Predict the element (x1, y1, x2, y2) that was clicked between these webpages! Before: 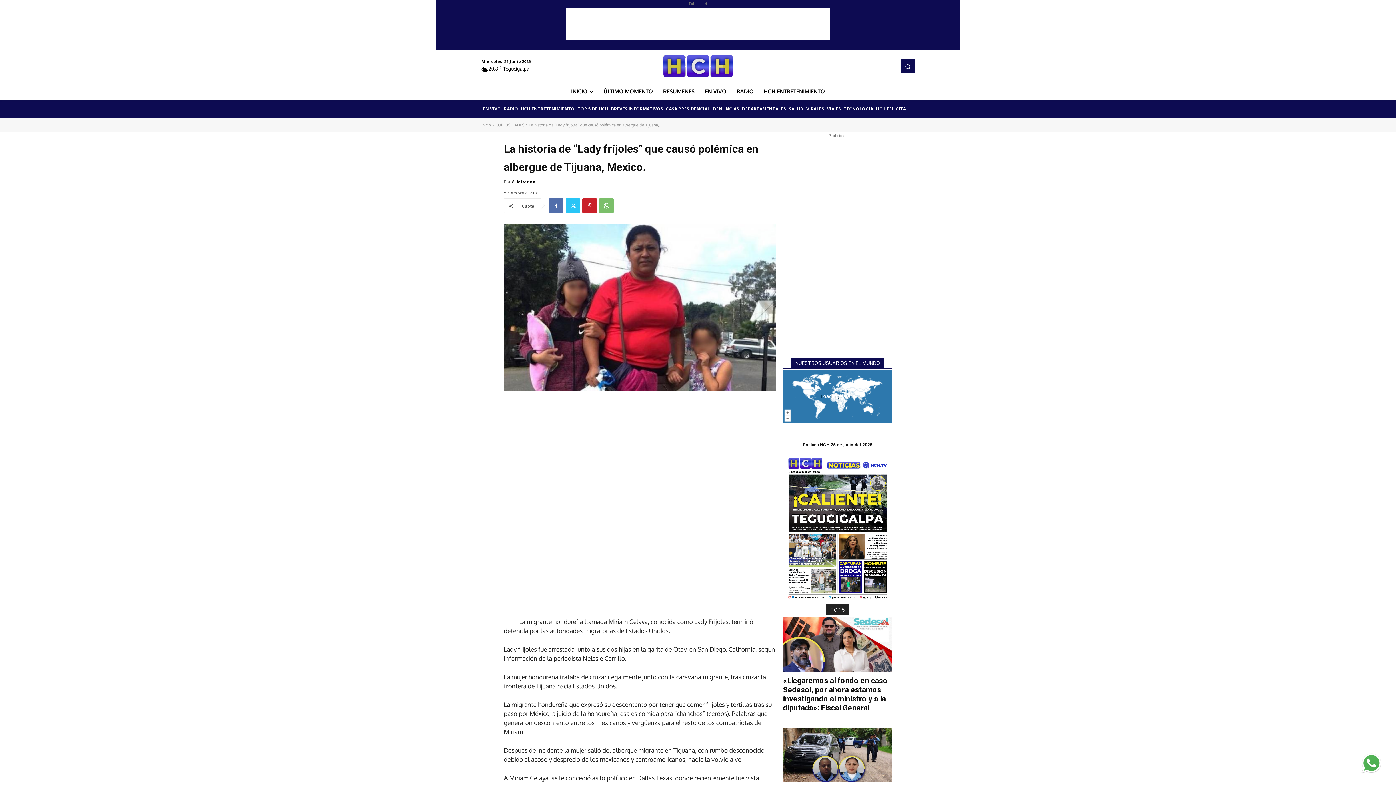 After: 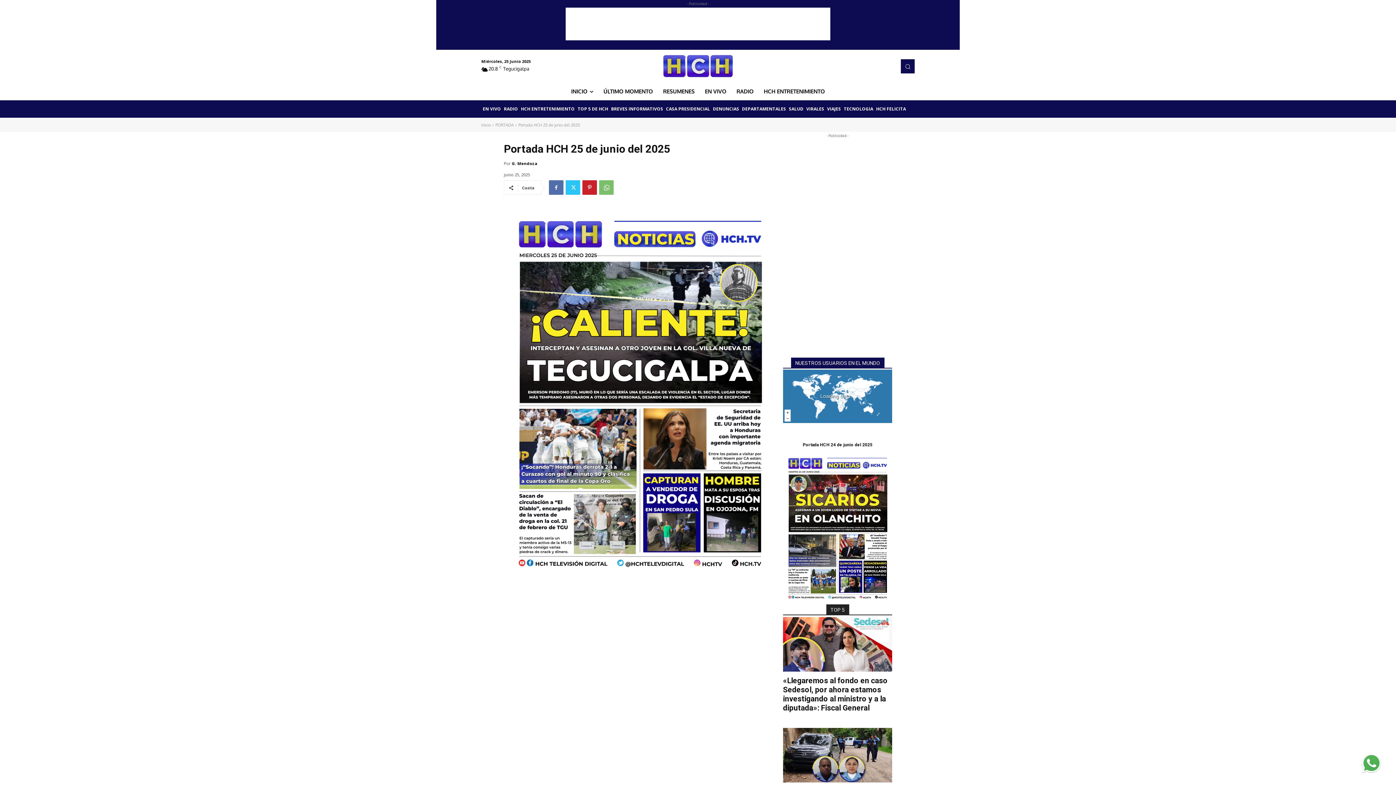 Action: bbox: (783, 452, 892, 604)